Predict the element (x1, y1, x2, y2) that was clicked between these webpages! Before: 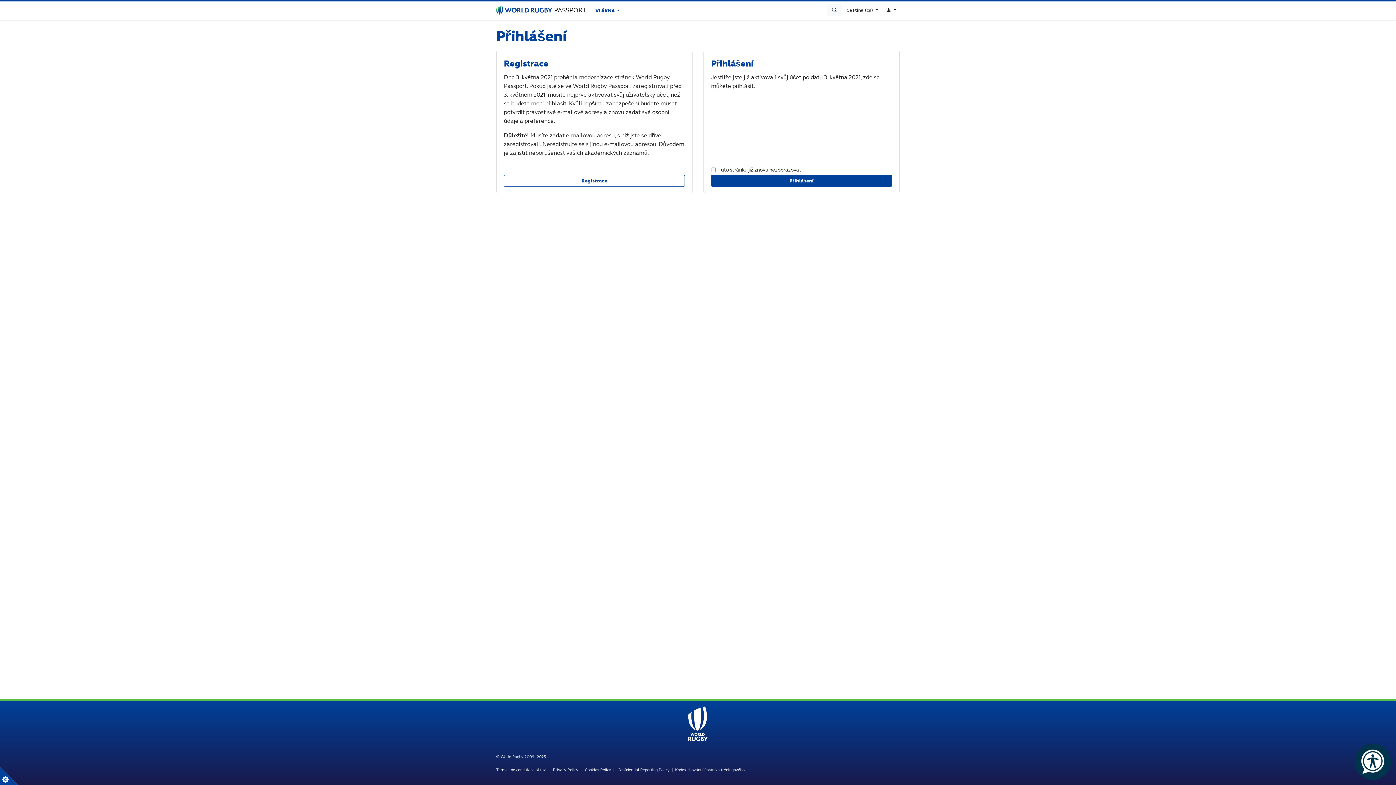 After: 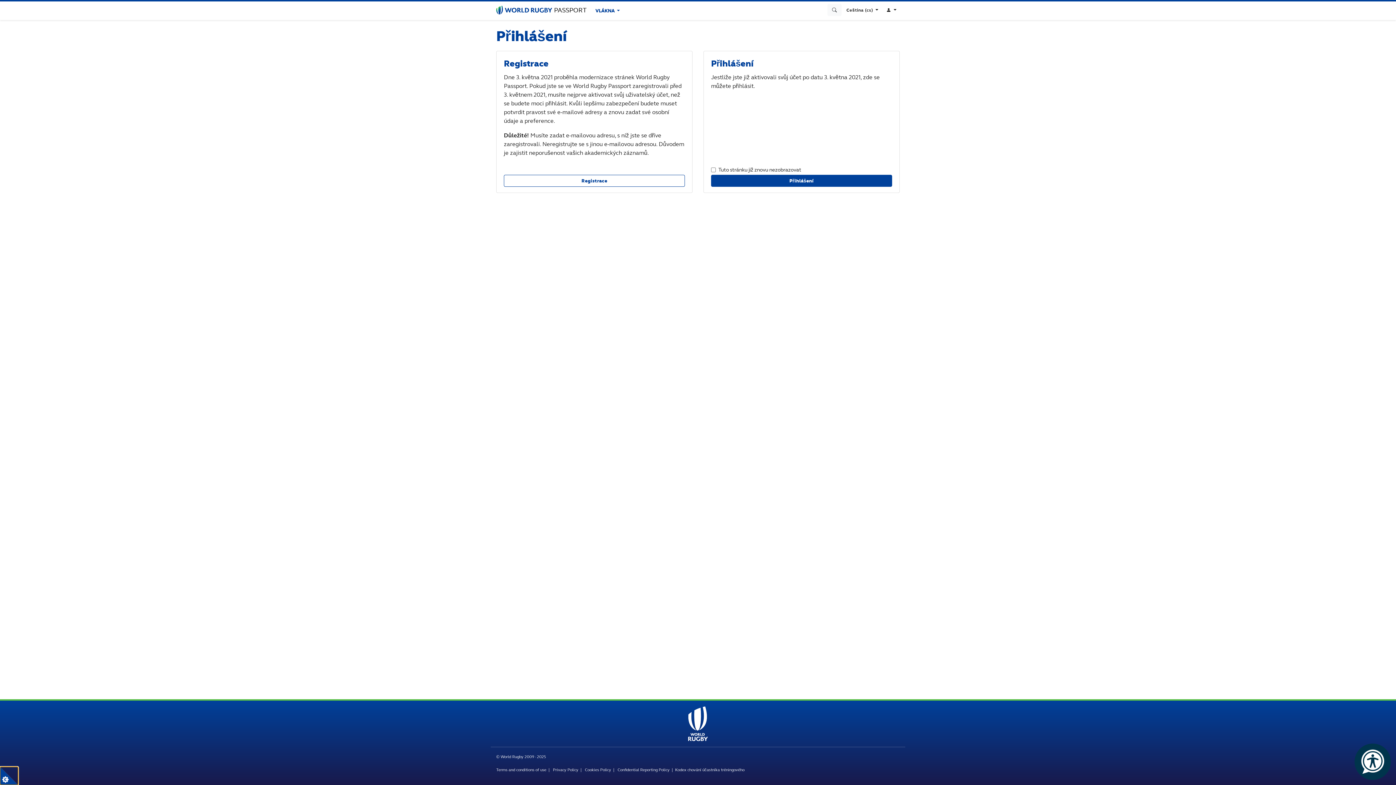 Action: label: true bbox: (0, 767, 18, 785)